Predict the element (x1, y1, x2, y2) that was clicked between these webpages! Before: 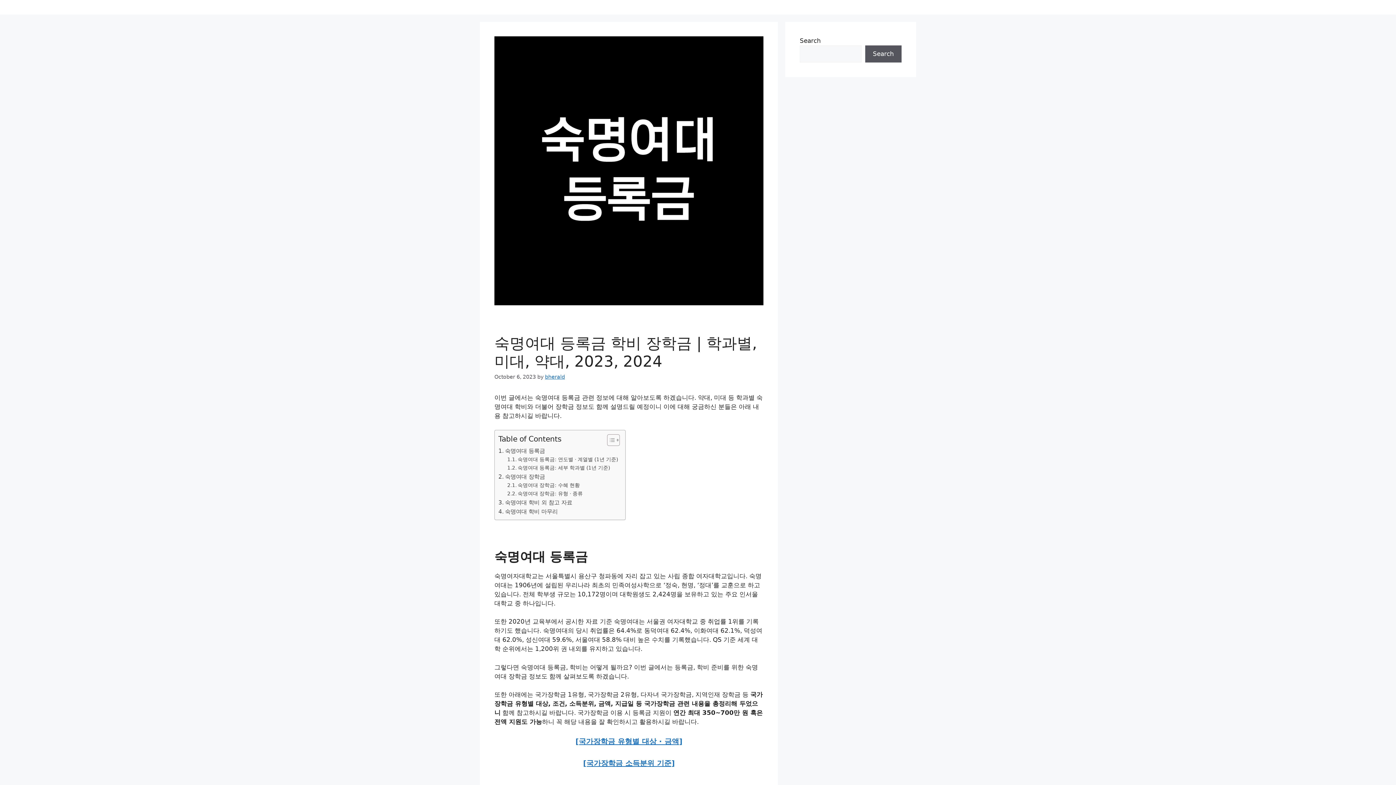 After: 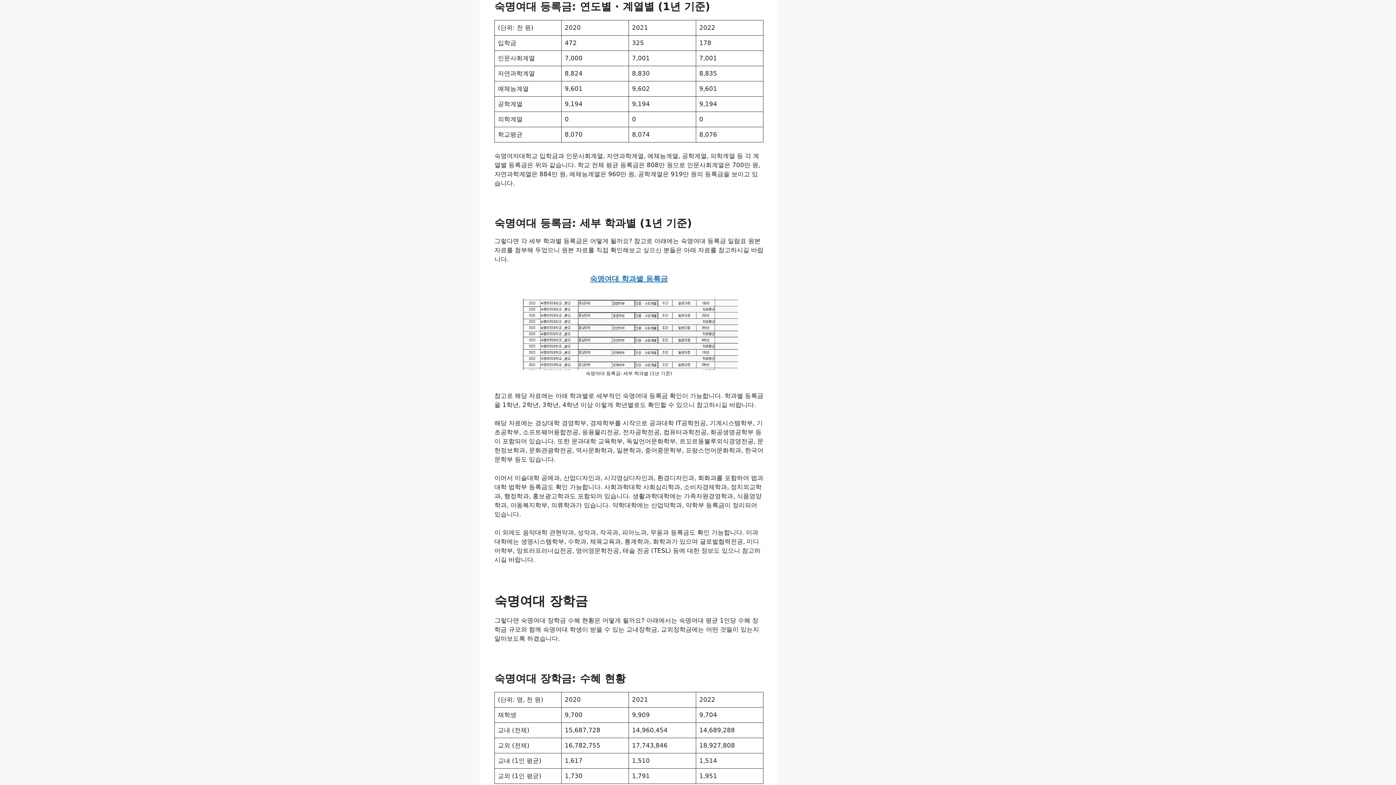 Action: label: 숙명여대 등록금: 연도별 · 계열별 (1년 기준) bbox: (507, 455, 618, 463)